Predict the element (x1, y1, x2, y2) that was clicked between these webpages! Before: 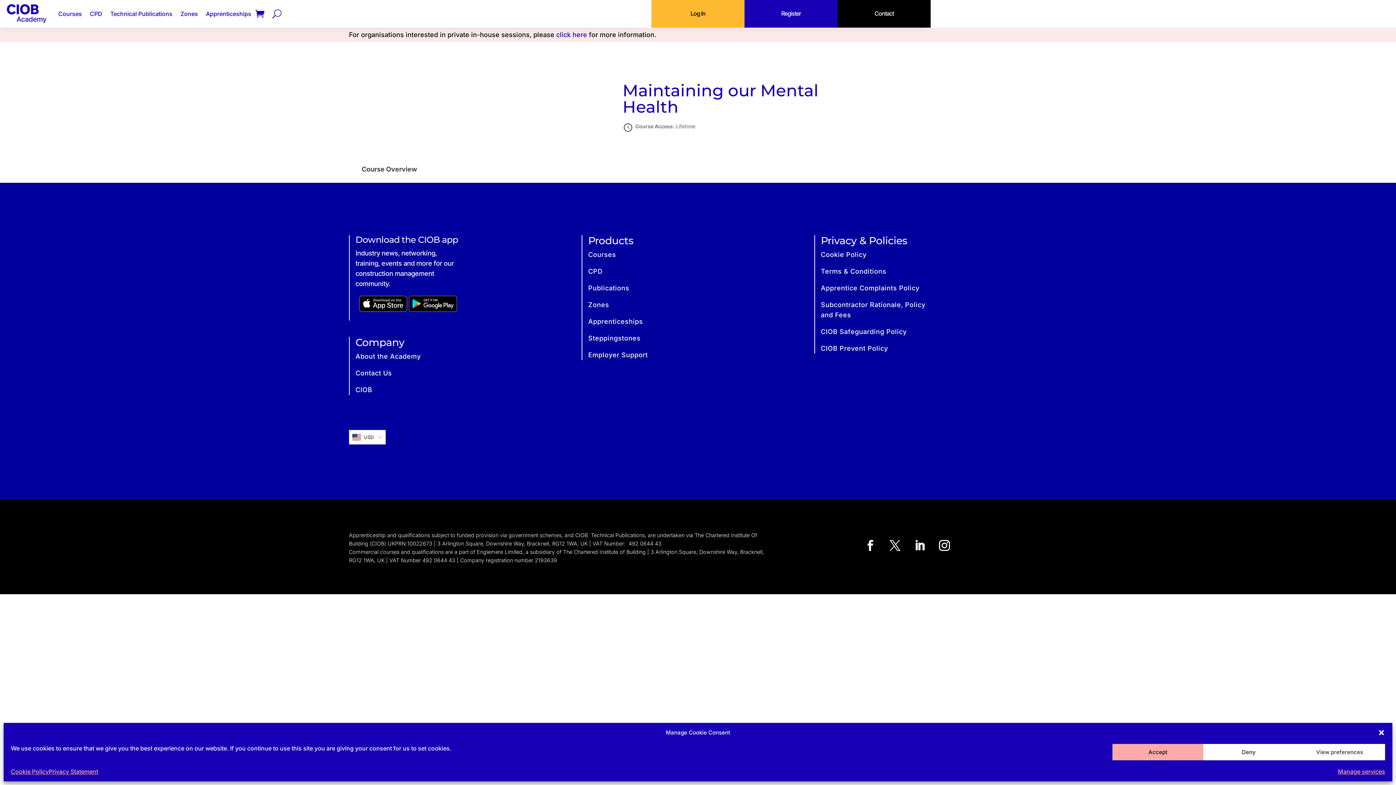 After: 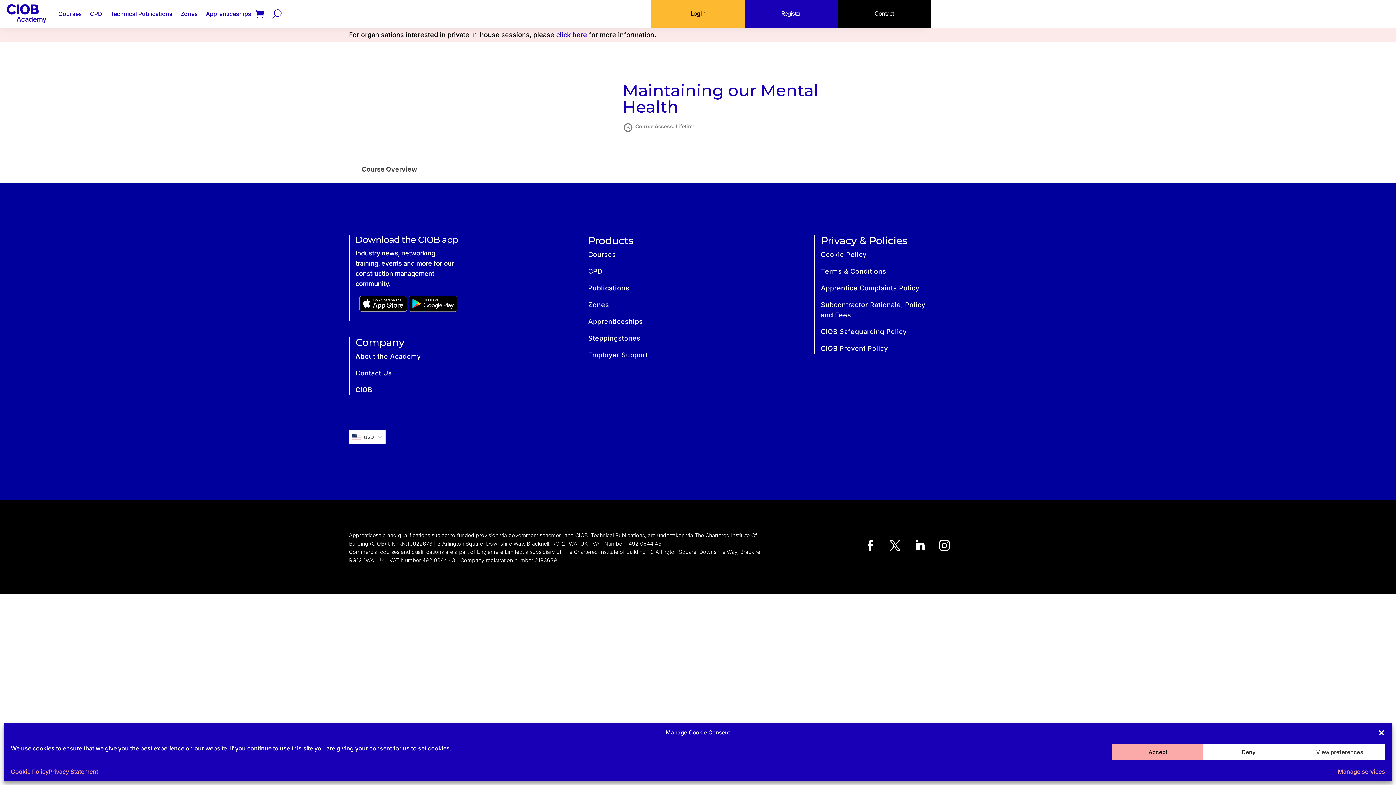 Action: bbox: (909, 534, 930, 556)